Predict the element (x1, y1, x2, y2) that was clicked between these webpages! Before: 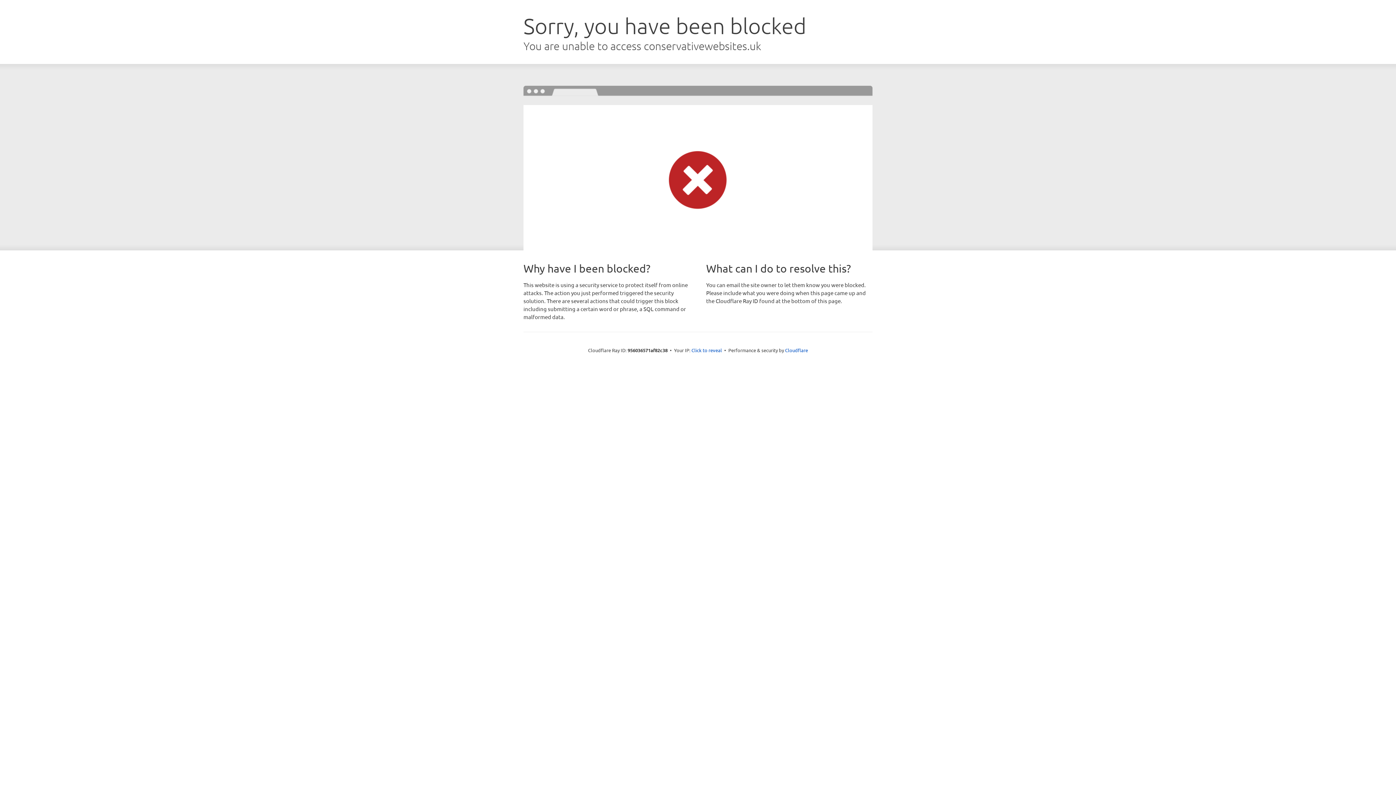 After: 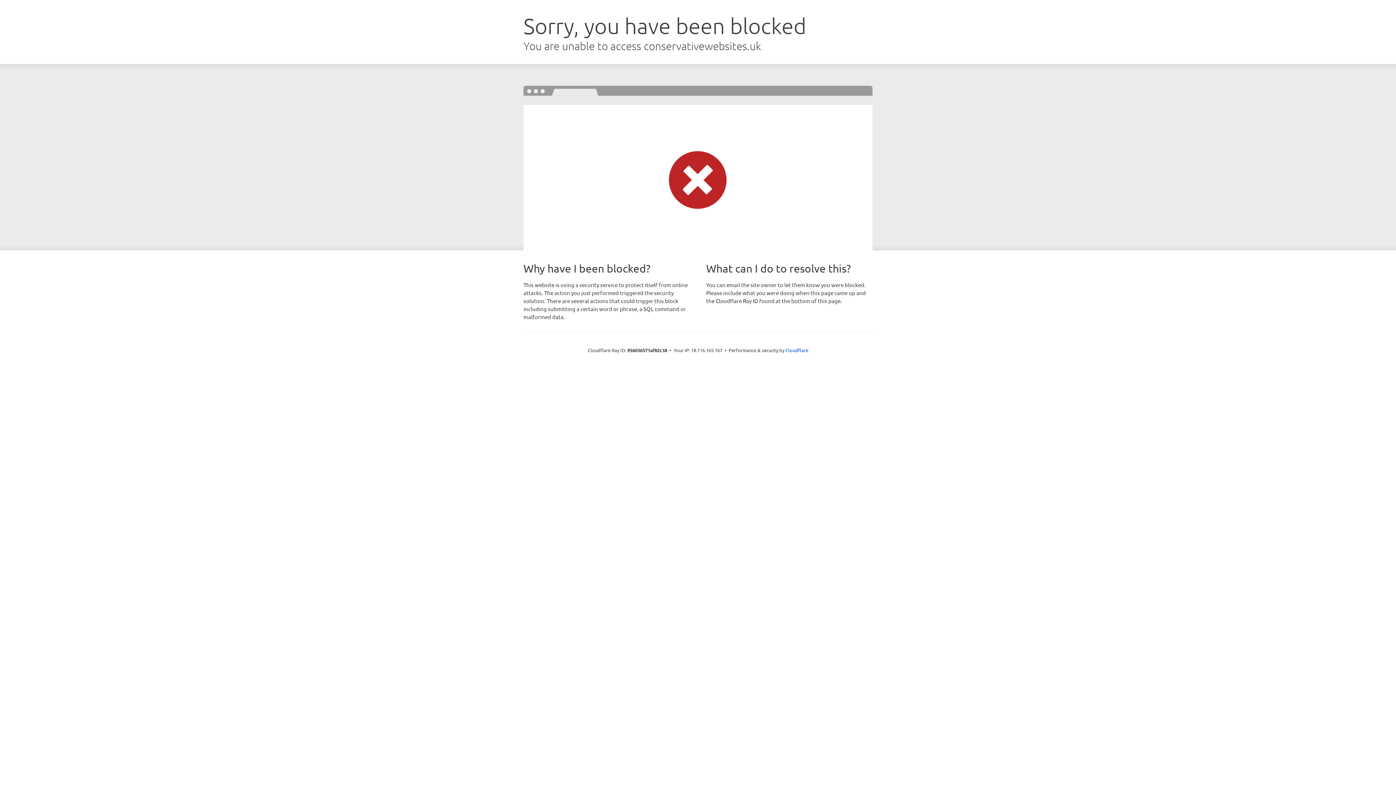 Action: bbox: (691, 346, 722, 353) label: Click to reveal